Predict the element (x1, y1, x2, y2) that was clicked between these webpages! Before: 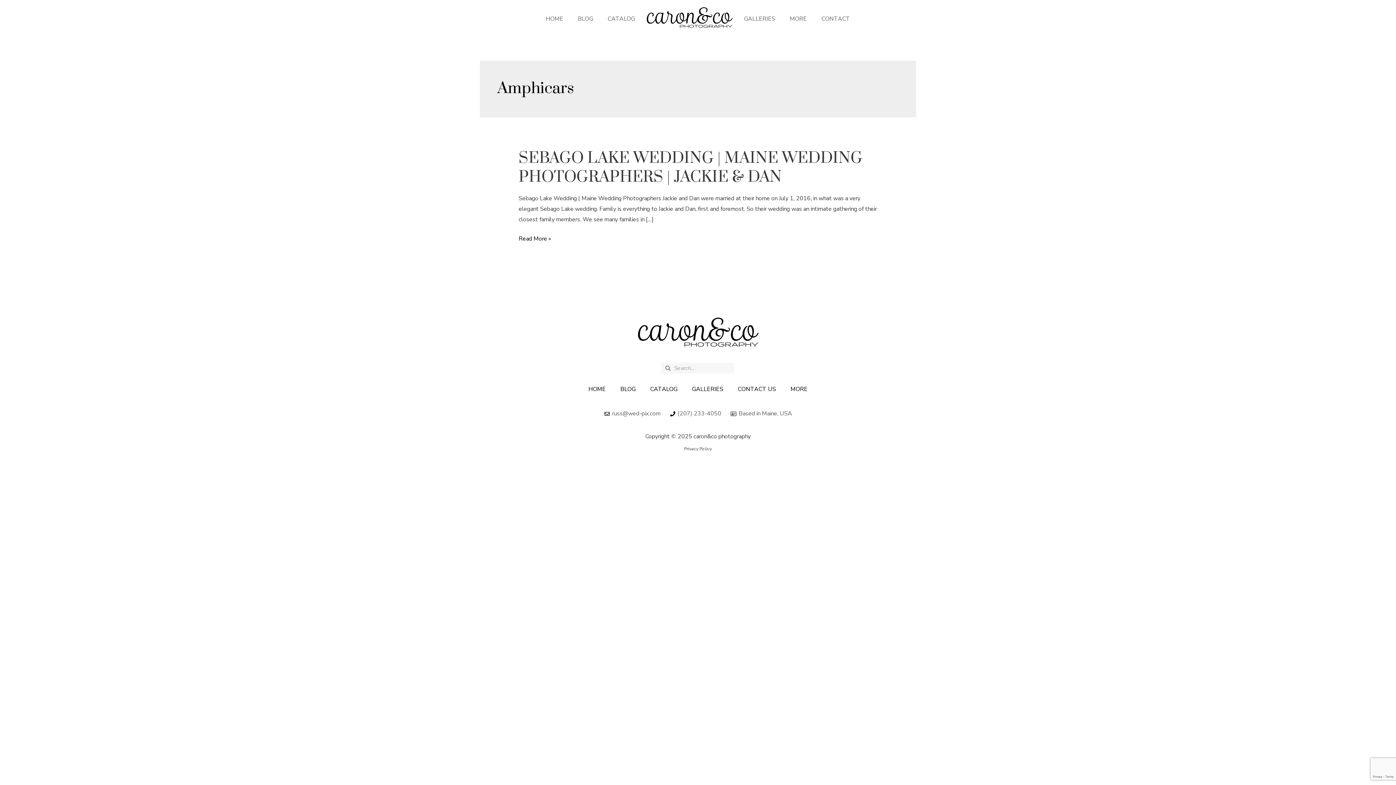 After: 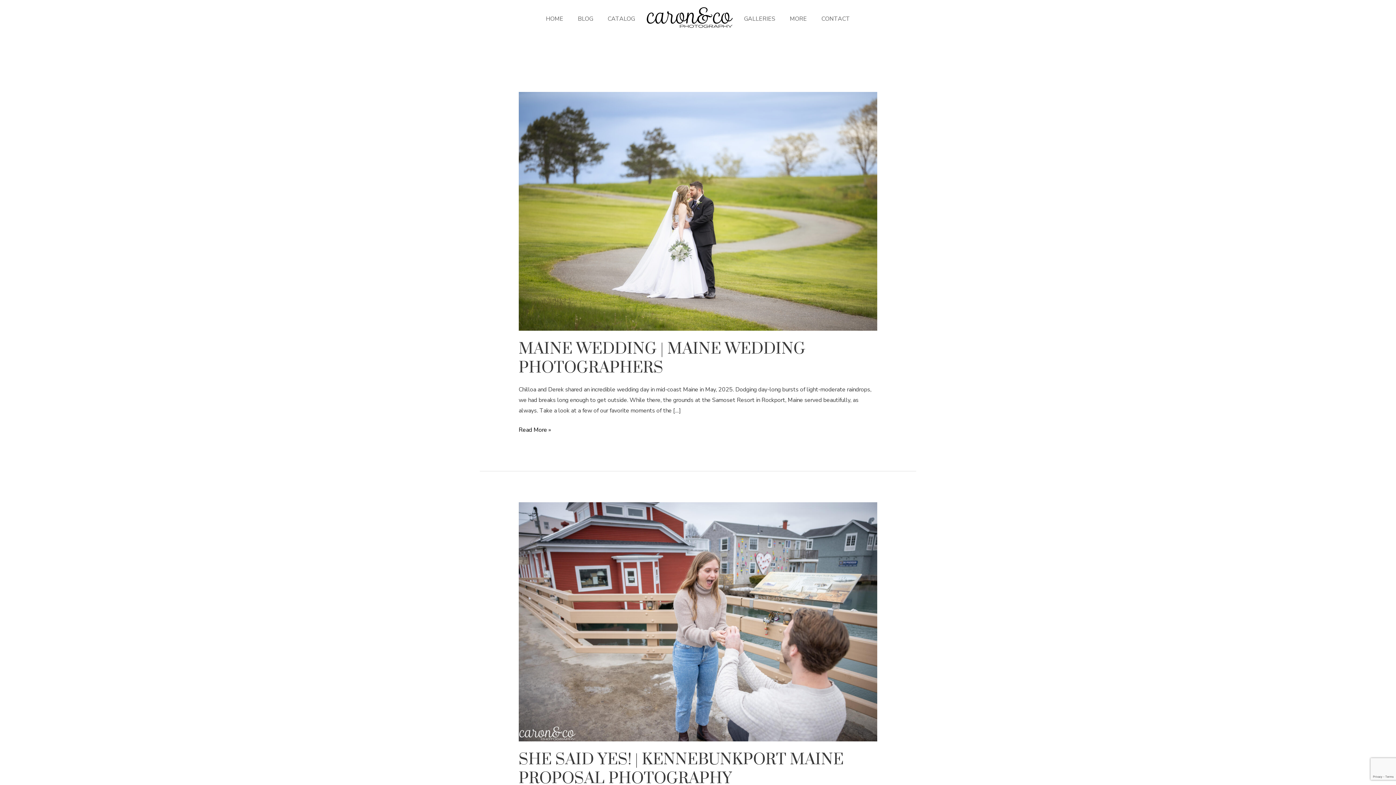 Action: label: BLOG bbox: (570, 10, 600, 27)